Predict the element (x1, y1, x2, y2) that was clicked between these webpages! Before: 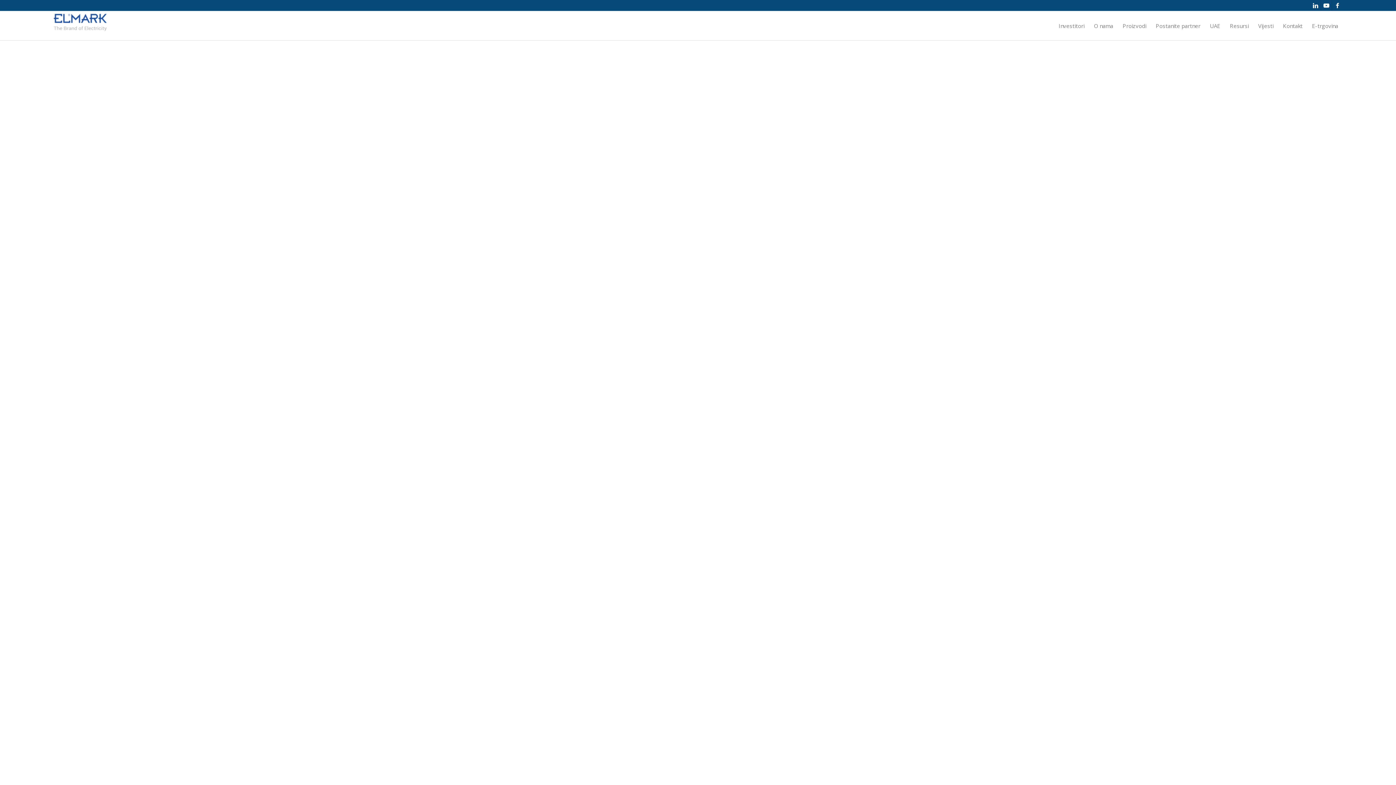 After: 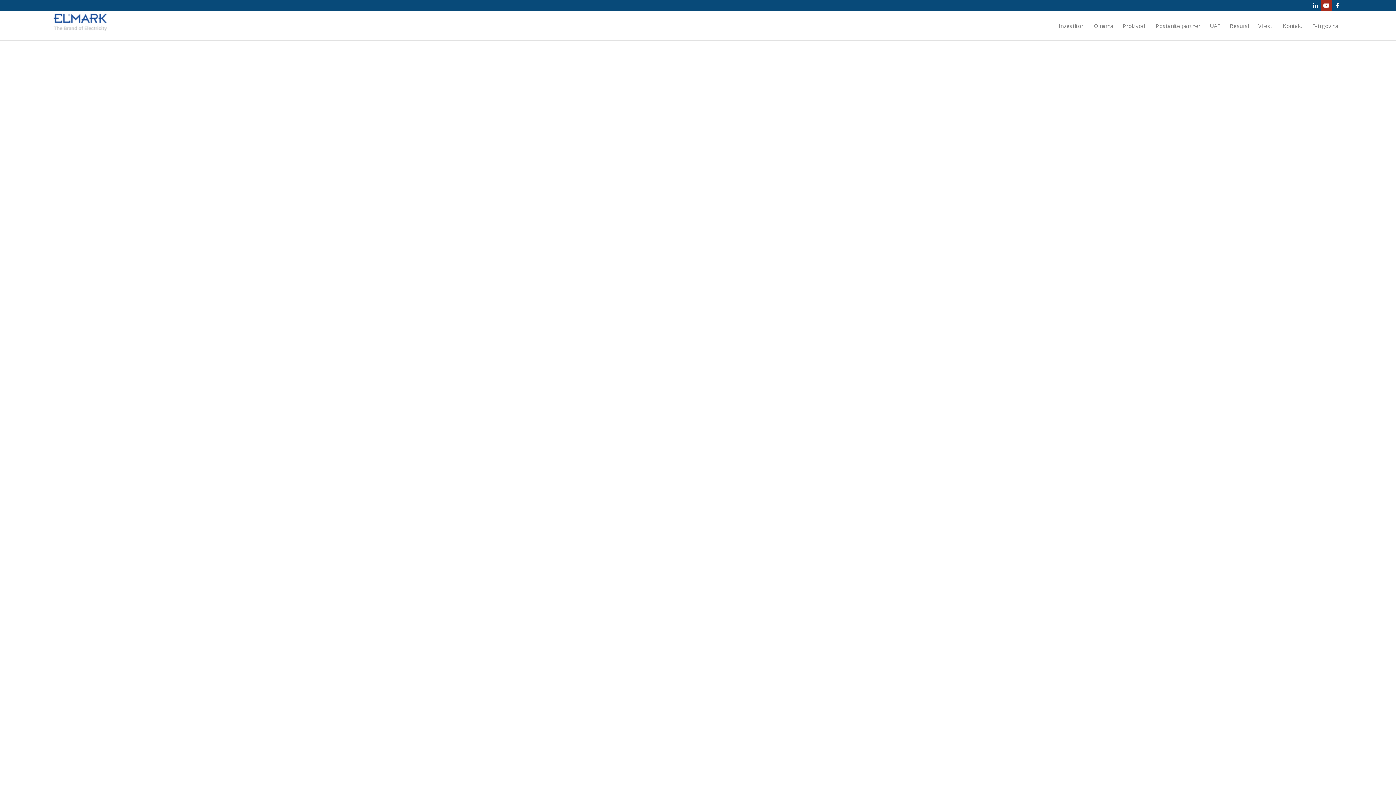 Action: bbox: (1321, 0, 1332, 10) label: Link to Youtube